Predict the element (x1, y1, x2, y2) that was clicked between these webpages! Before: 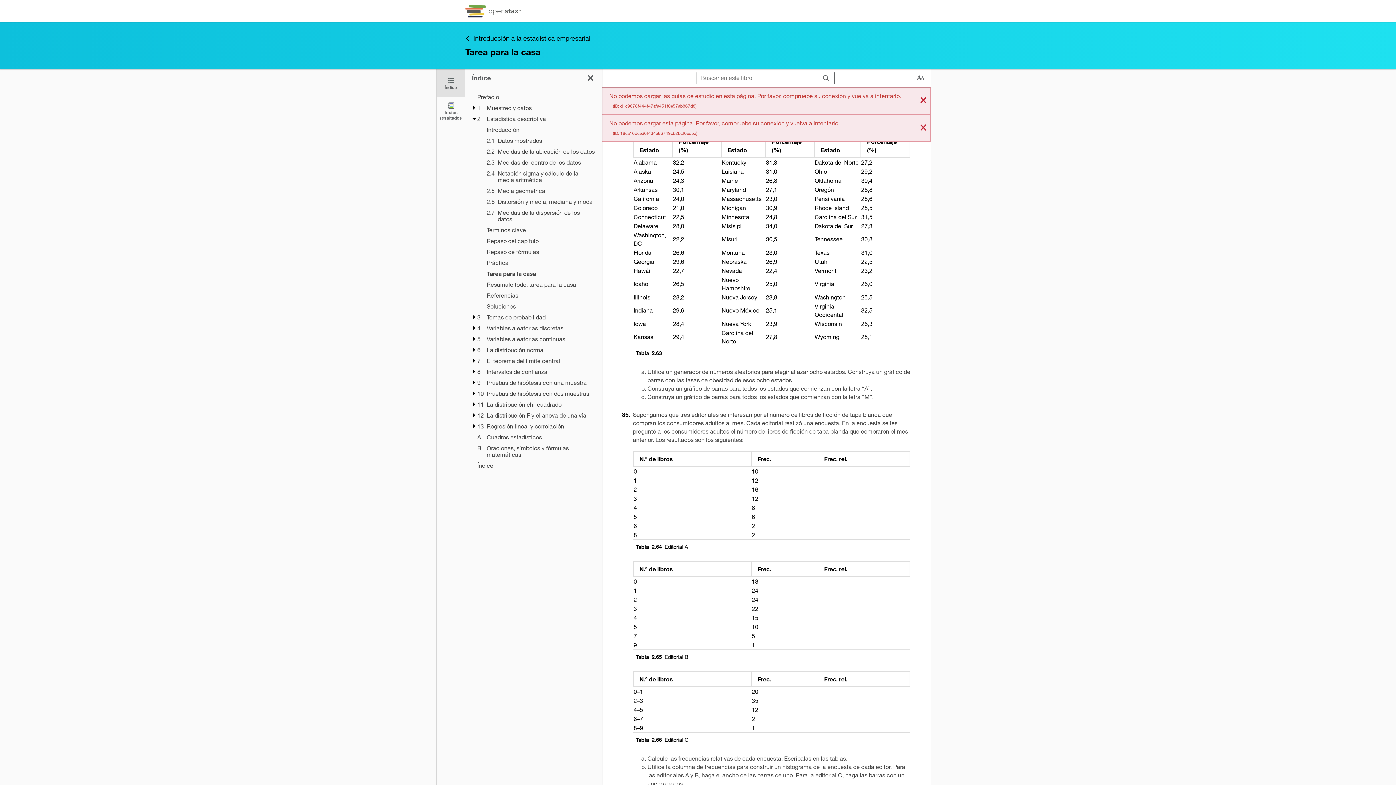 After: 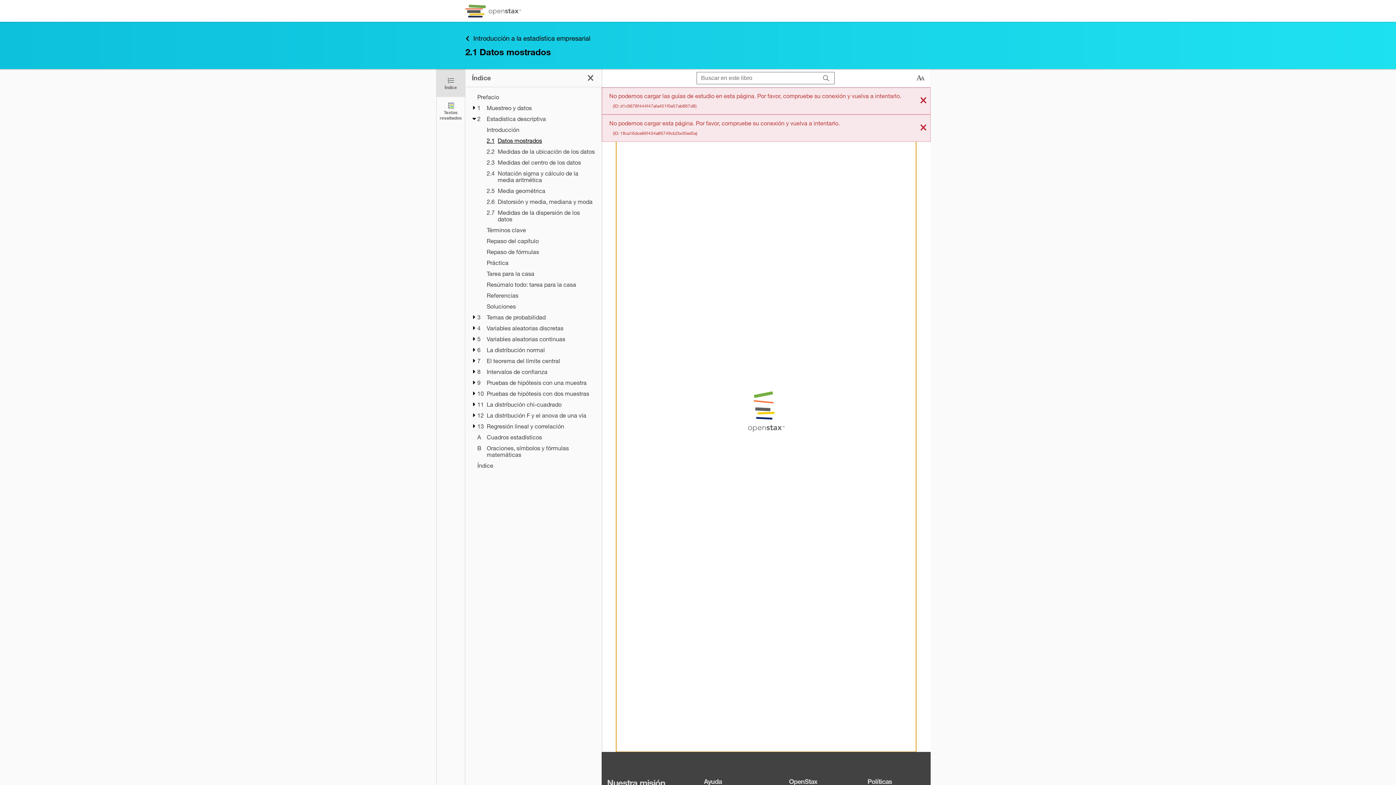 Action: bbox: (486, 137, 595, 144) label: 2.1
Datos mostrados